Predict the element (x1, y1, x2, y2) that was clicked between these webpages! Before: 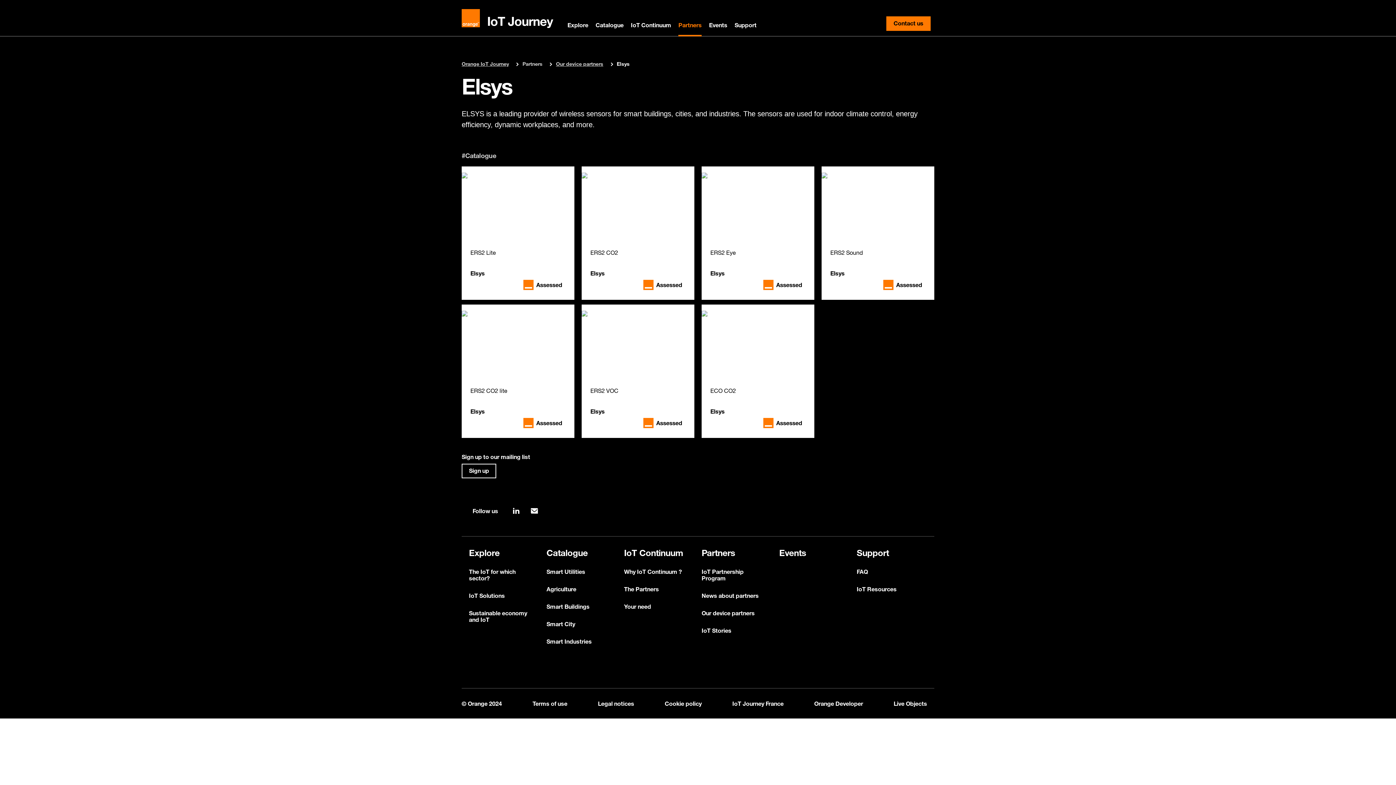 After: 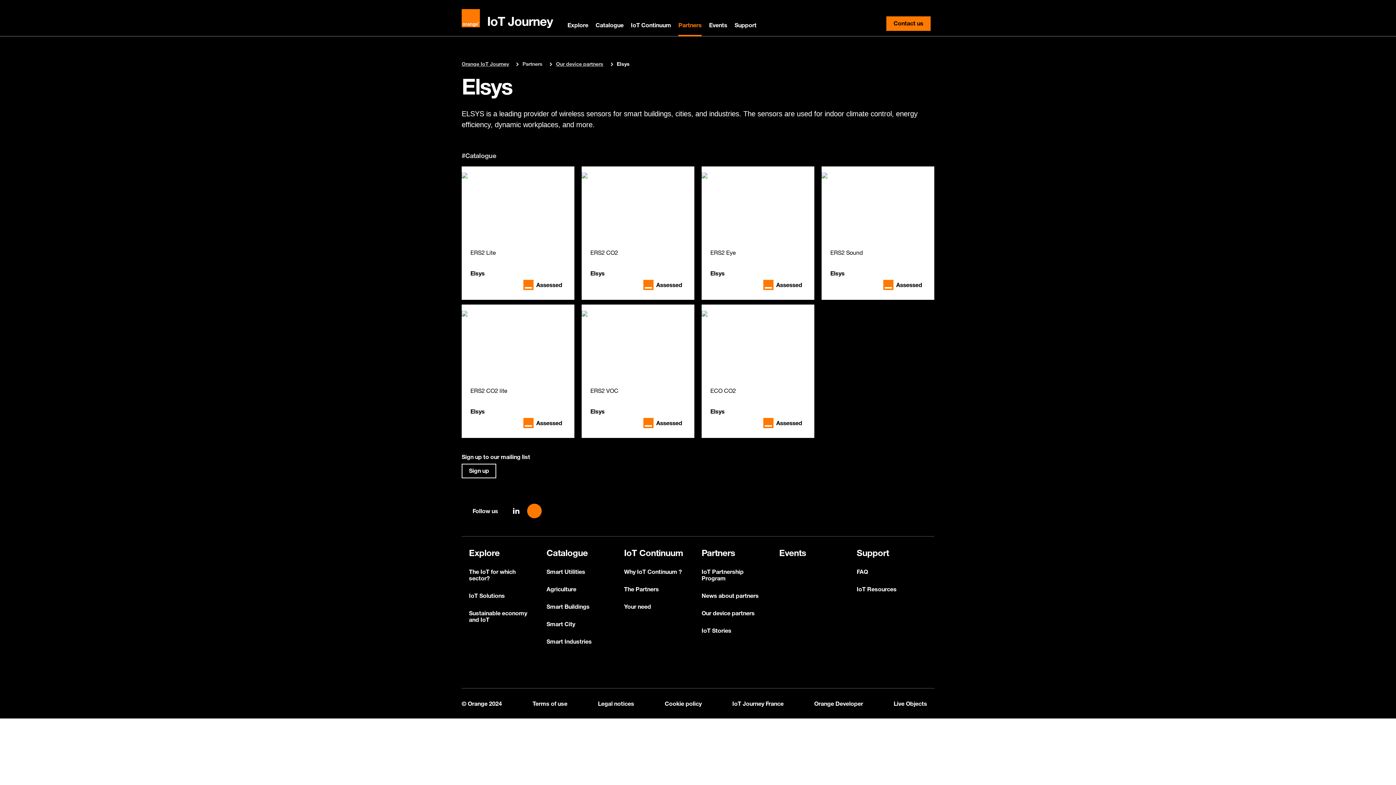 Action: bbox: (527, 504, 541, 518)